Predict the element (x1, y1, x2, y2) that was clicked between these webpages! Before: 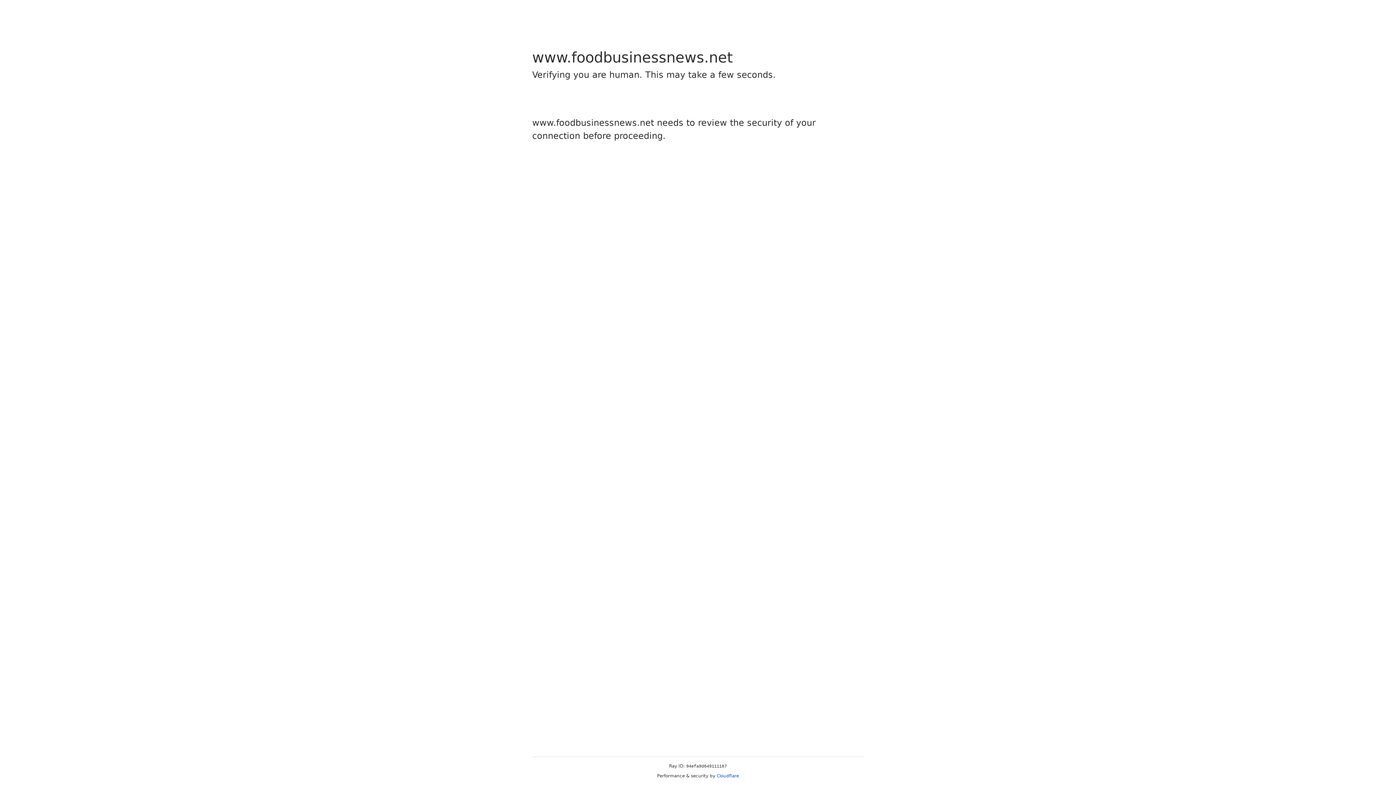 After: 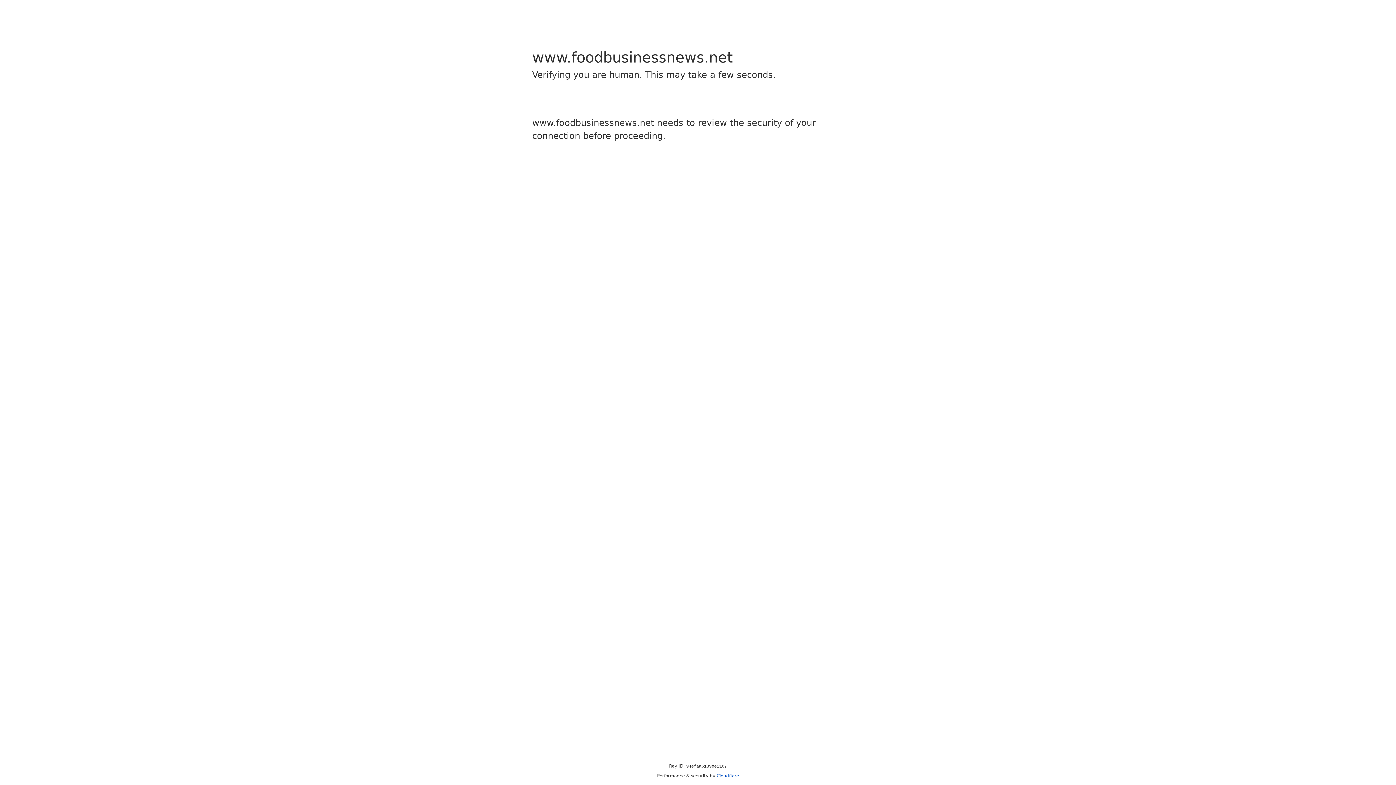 Action: bbox: (716, 773, 739, 778) label: Cloudflare